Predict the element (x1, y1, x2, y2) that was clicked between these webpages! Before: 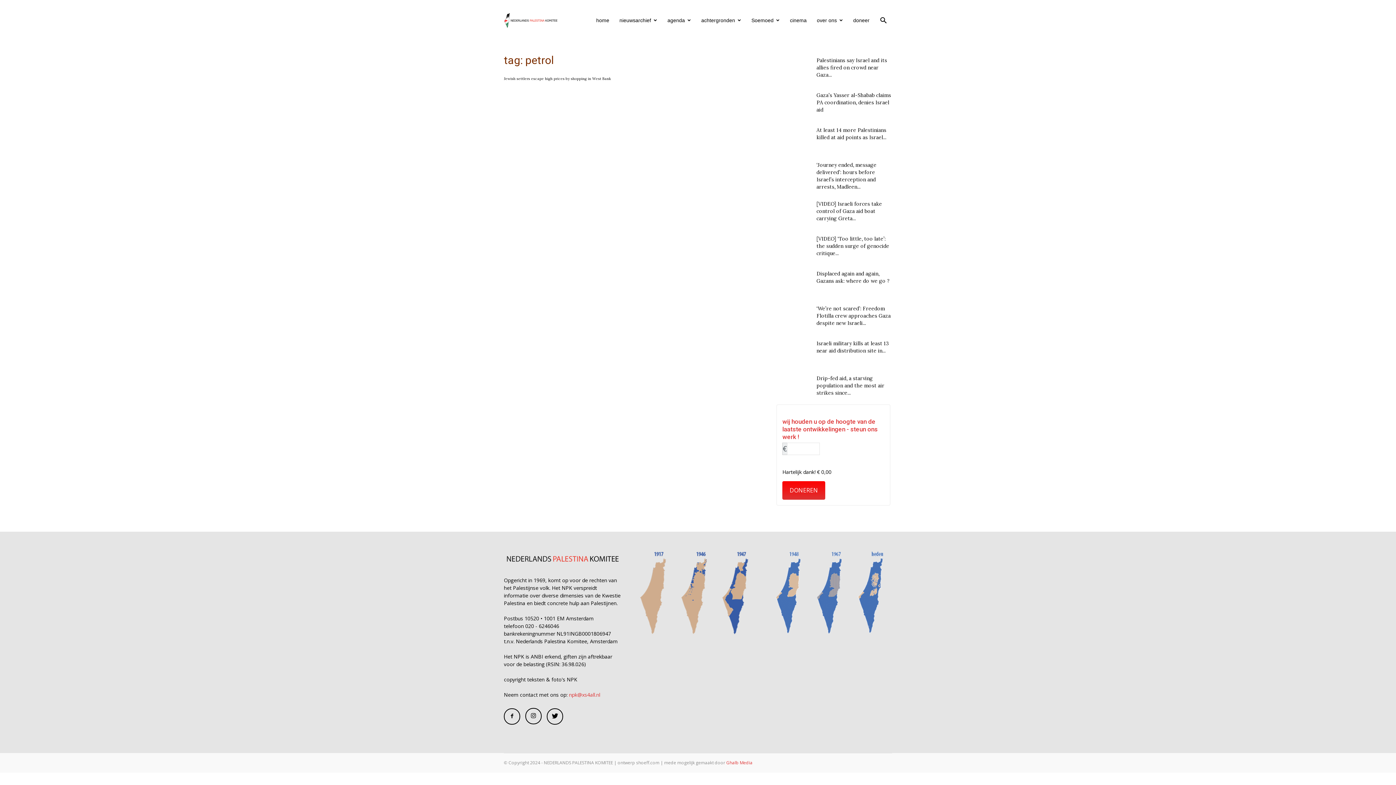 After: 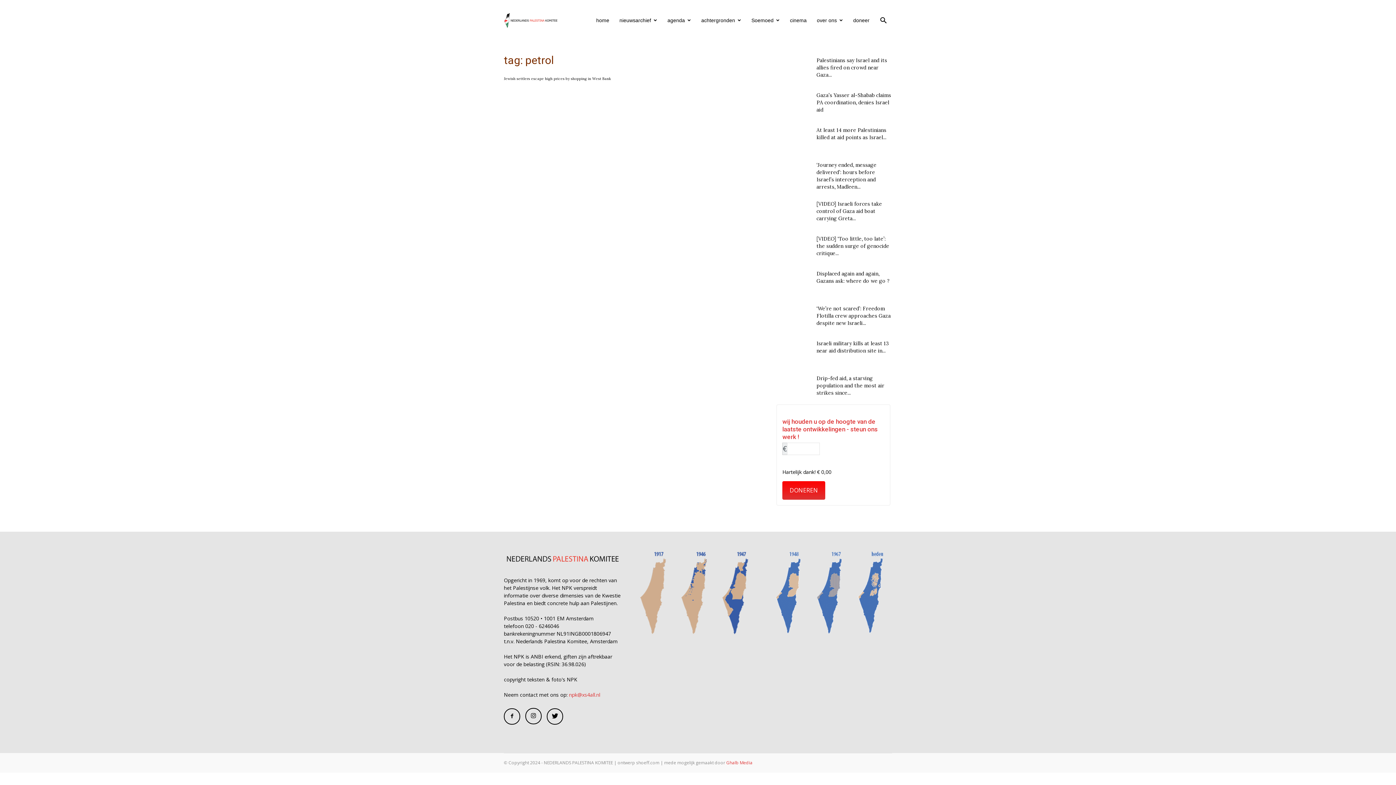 Action: label: npk@xs4all.nl bbox: (569, 691, 600, 698)